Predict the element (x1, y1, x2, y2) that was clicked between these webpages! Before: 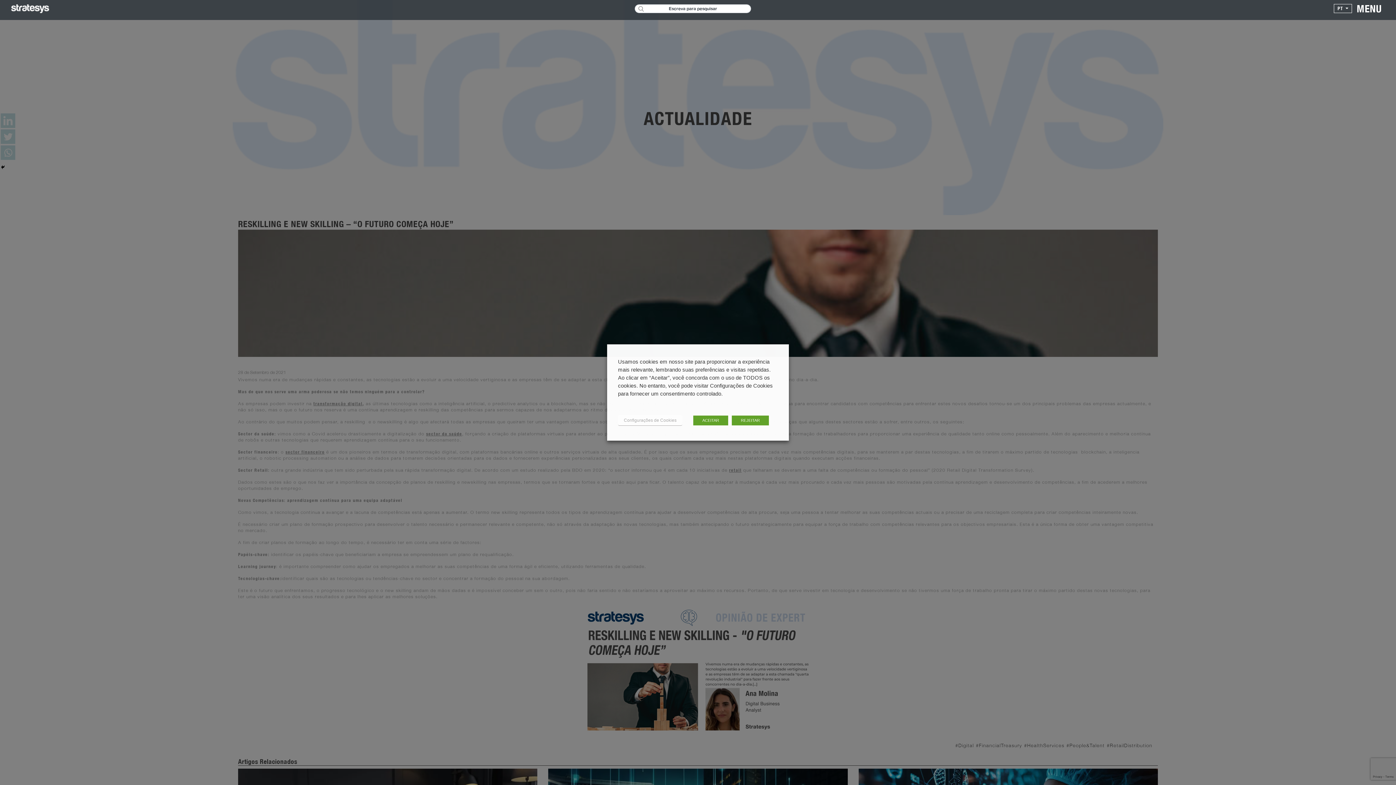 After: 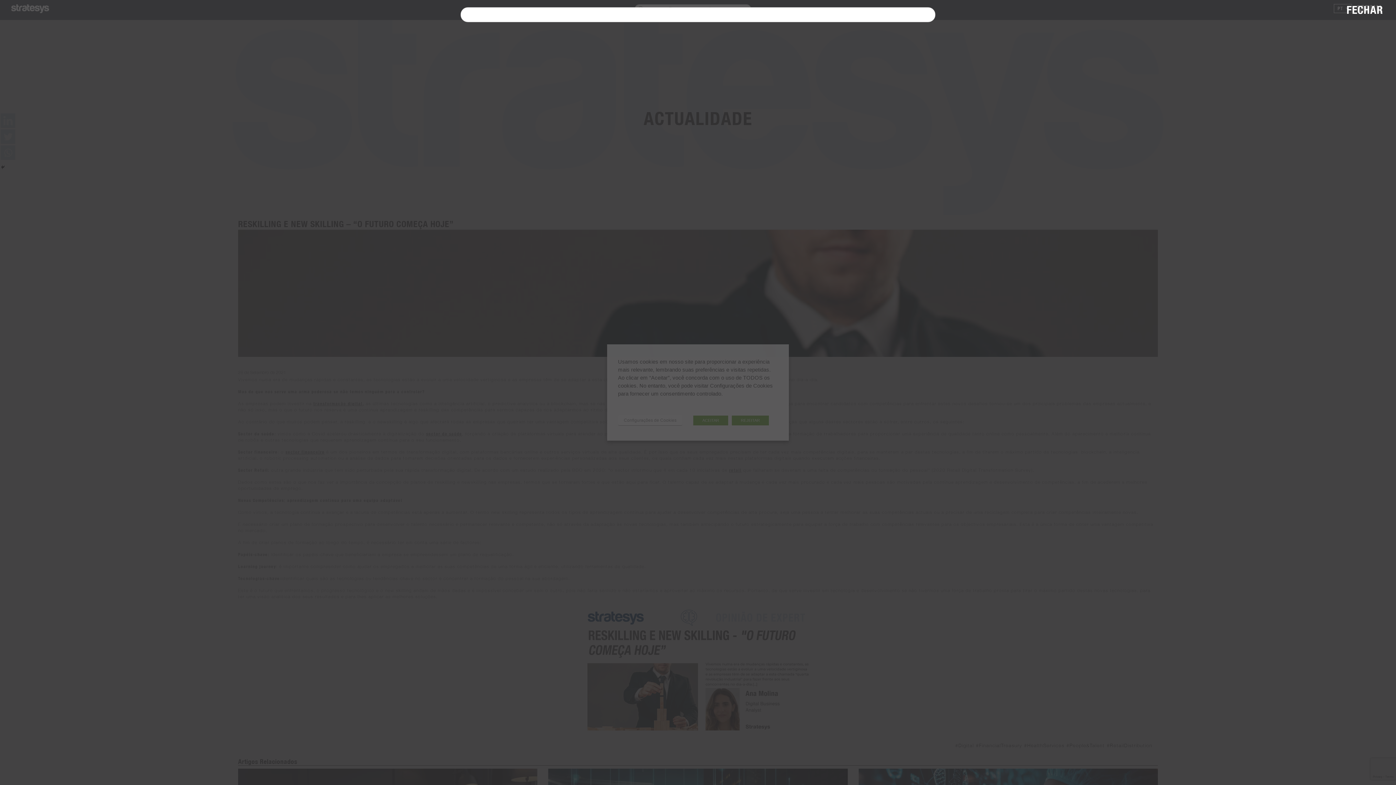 Action: bbox: (634, 4, 751, 12) label: Escreva para pesquisar